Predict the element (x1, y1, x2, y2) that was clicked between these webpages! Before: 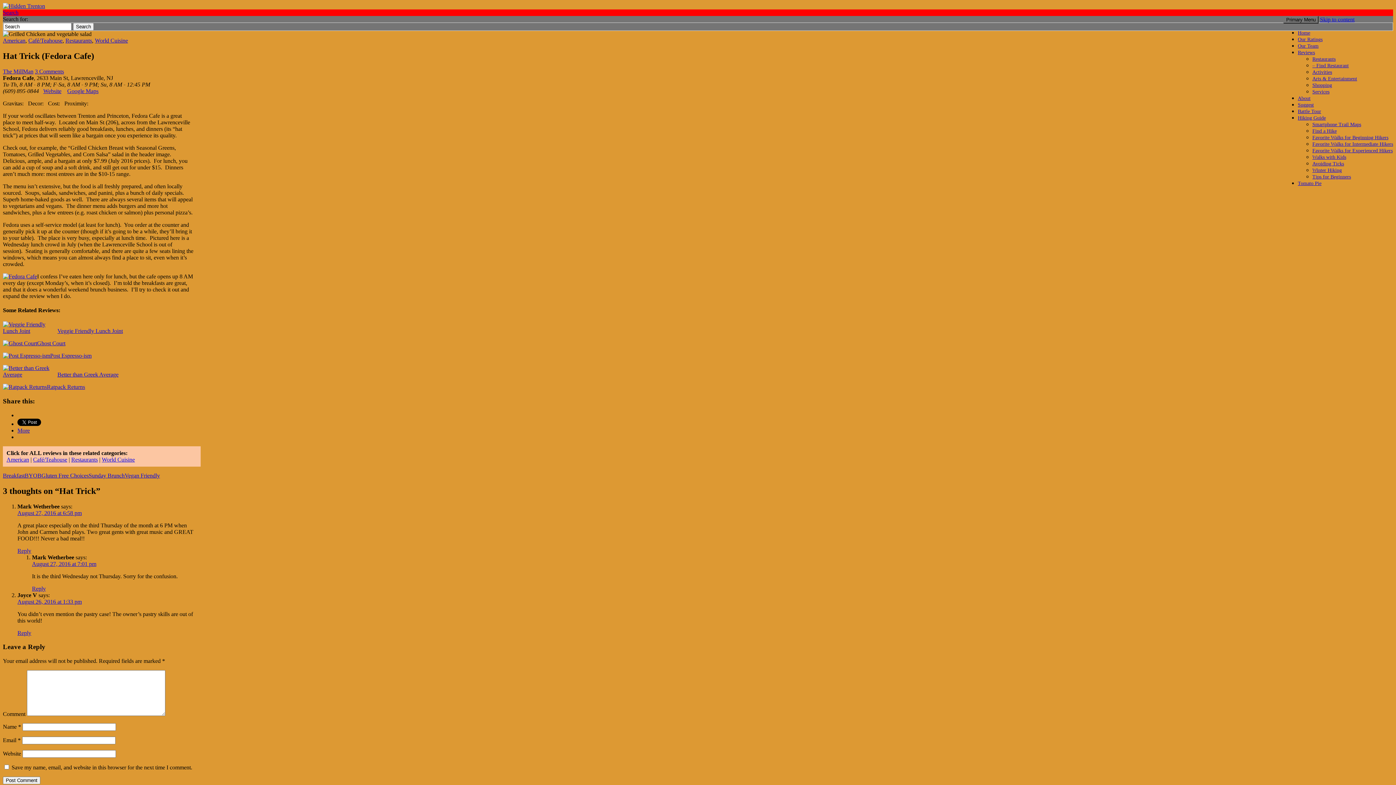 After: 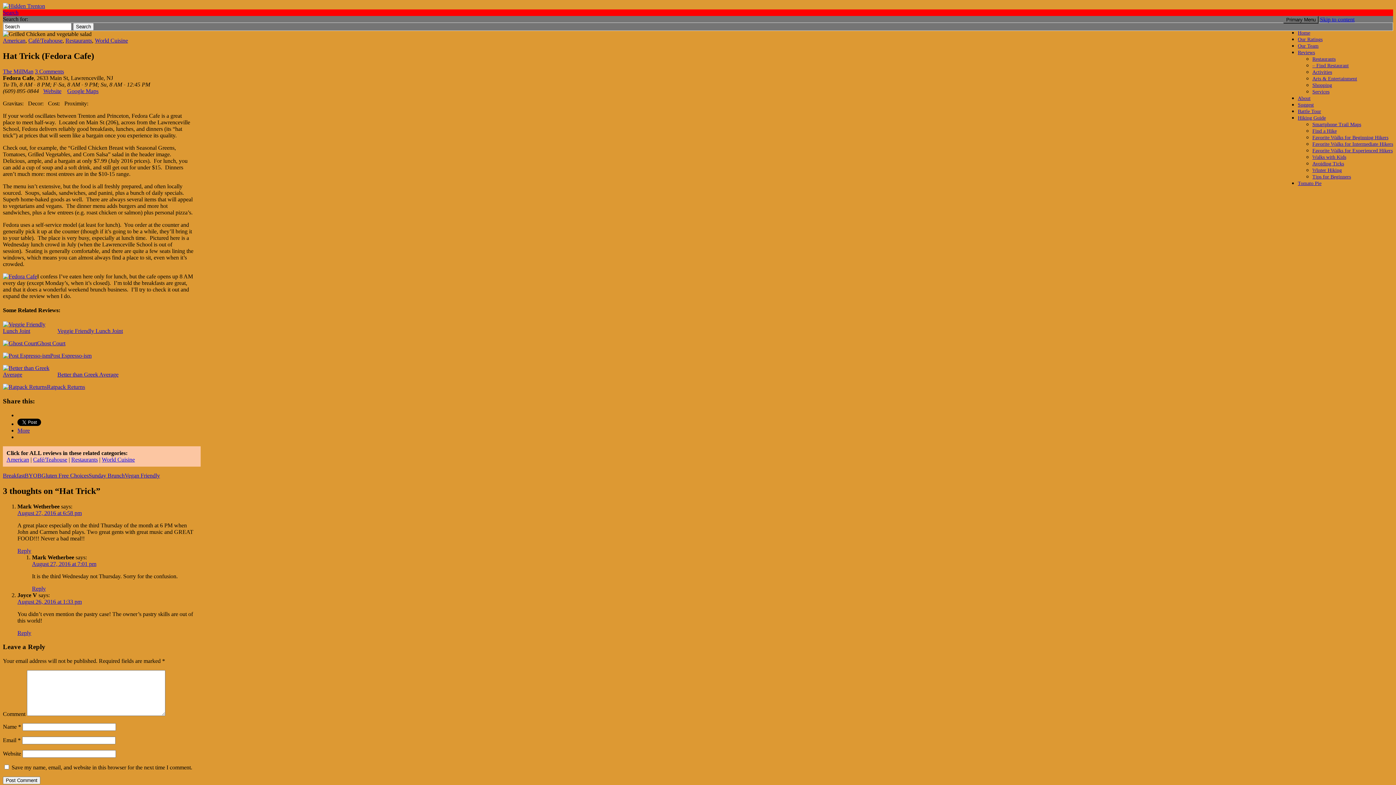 Action: bbox: (43, 87, 61, 94) label: Website